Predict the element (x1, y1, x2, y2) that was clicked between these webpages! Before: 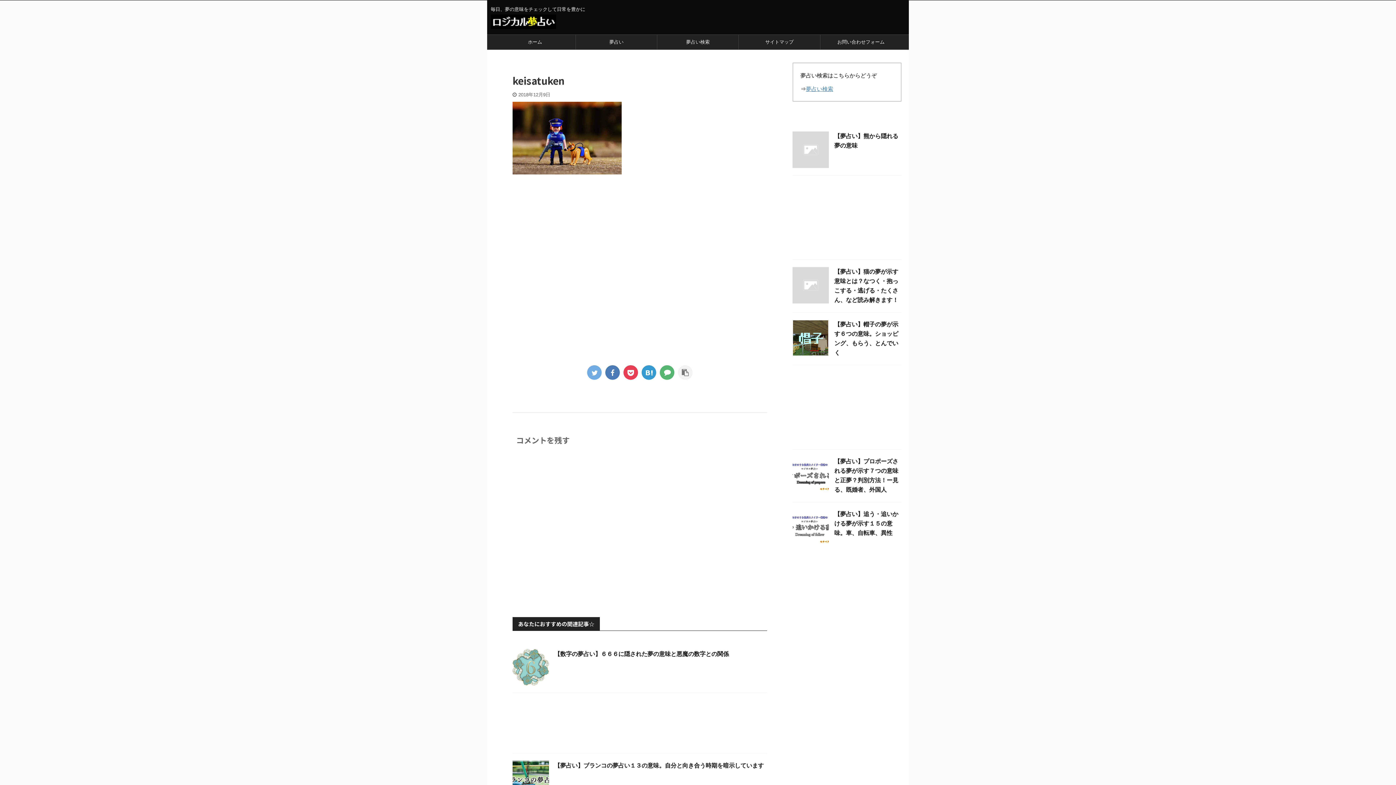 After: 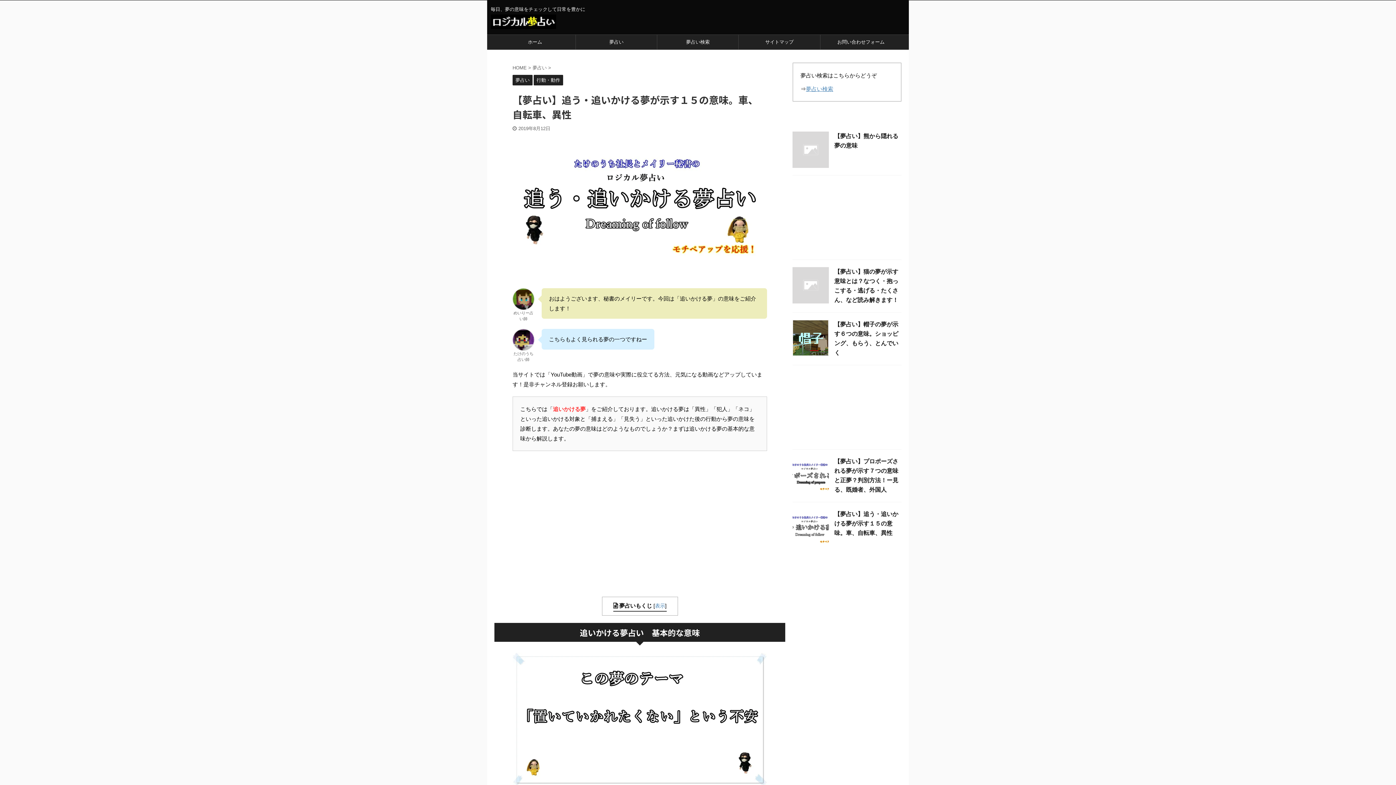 Action: bbox: (792, 539, 829, 545)